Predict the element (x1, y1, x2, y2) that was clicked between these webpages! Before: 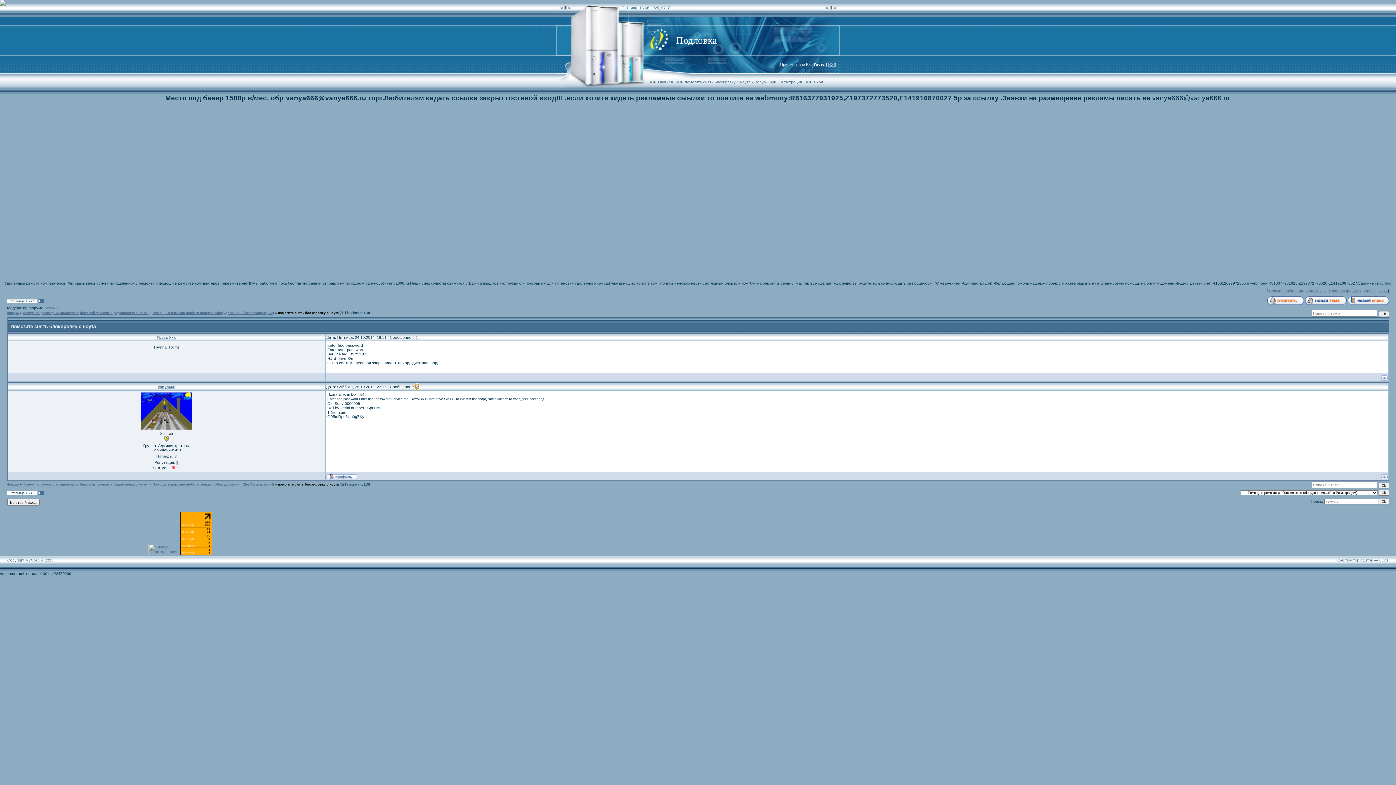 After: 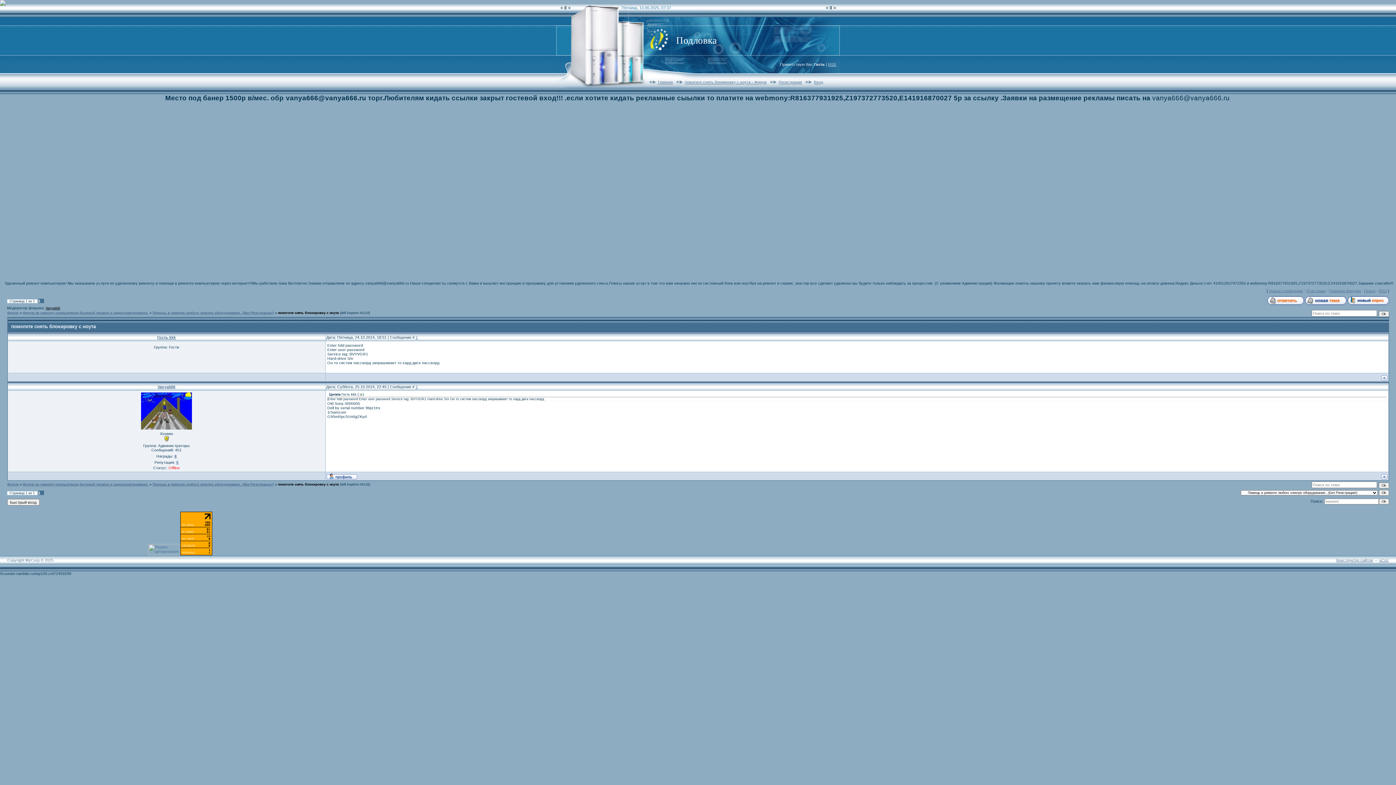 Action: bbox: (45, 306, 60, 310) label: Vanya666